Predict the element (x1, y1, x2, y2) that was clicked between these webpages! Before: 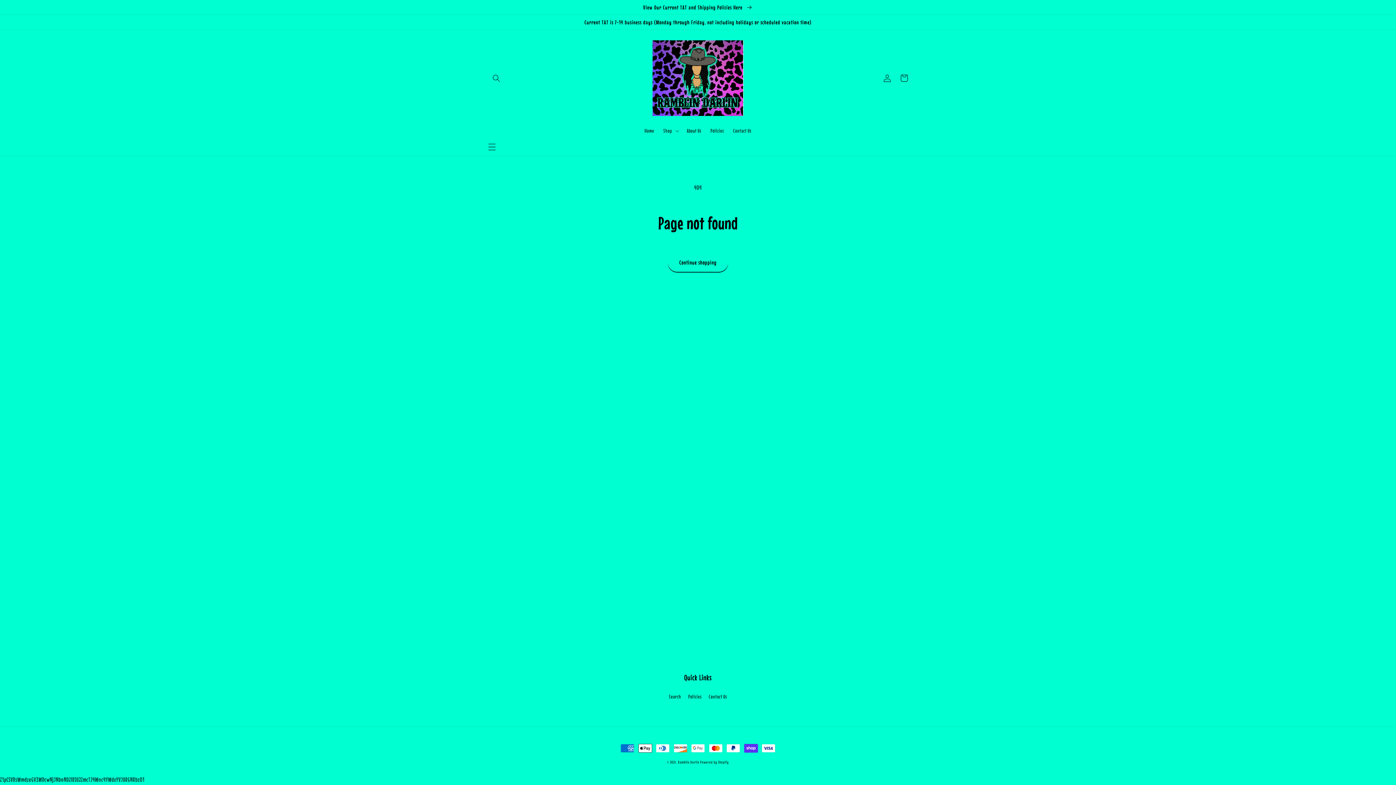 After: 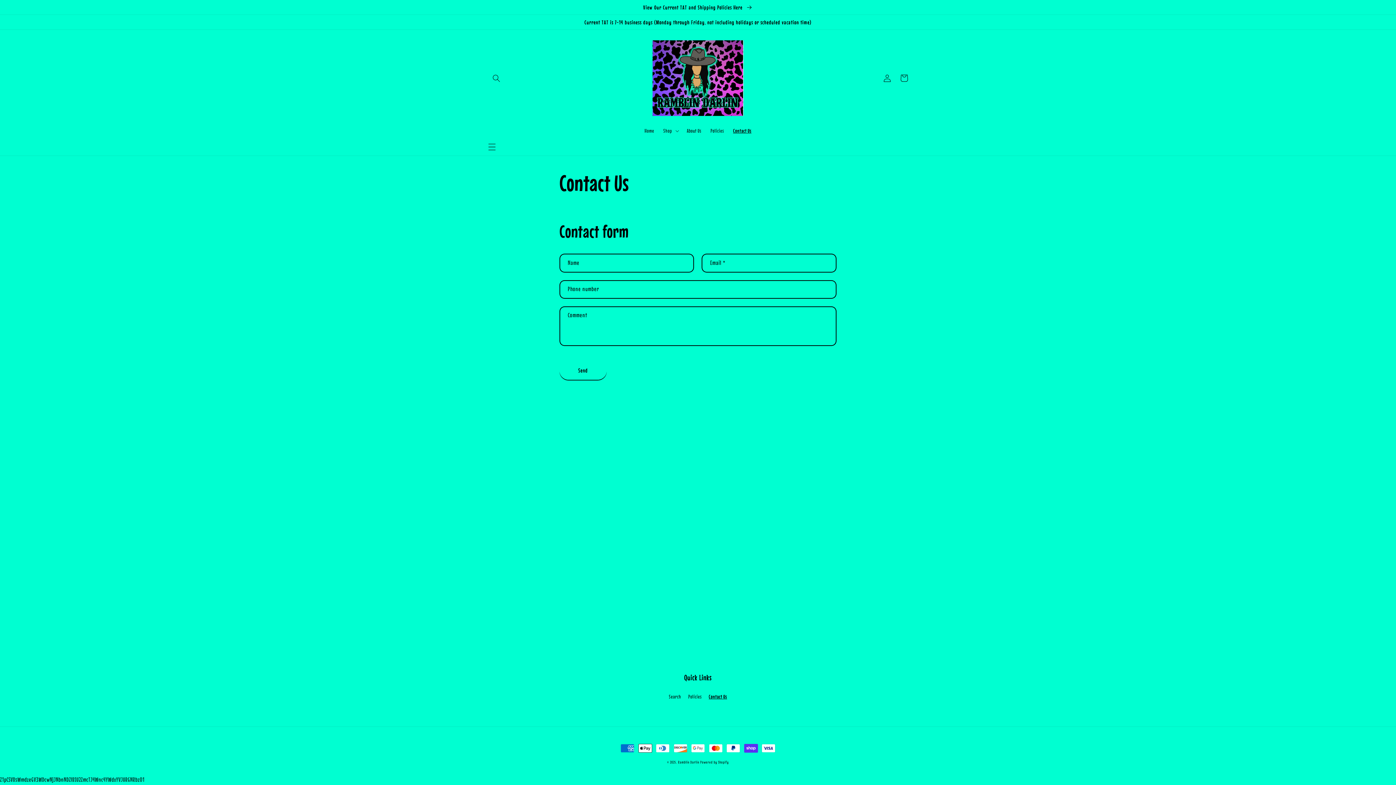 Action: label: Contact Us bbox: (708, 690, 727, 703)